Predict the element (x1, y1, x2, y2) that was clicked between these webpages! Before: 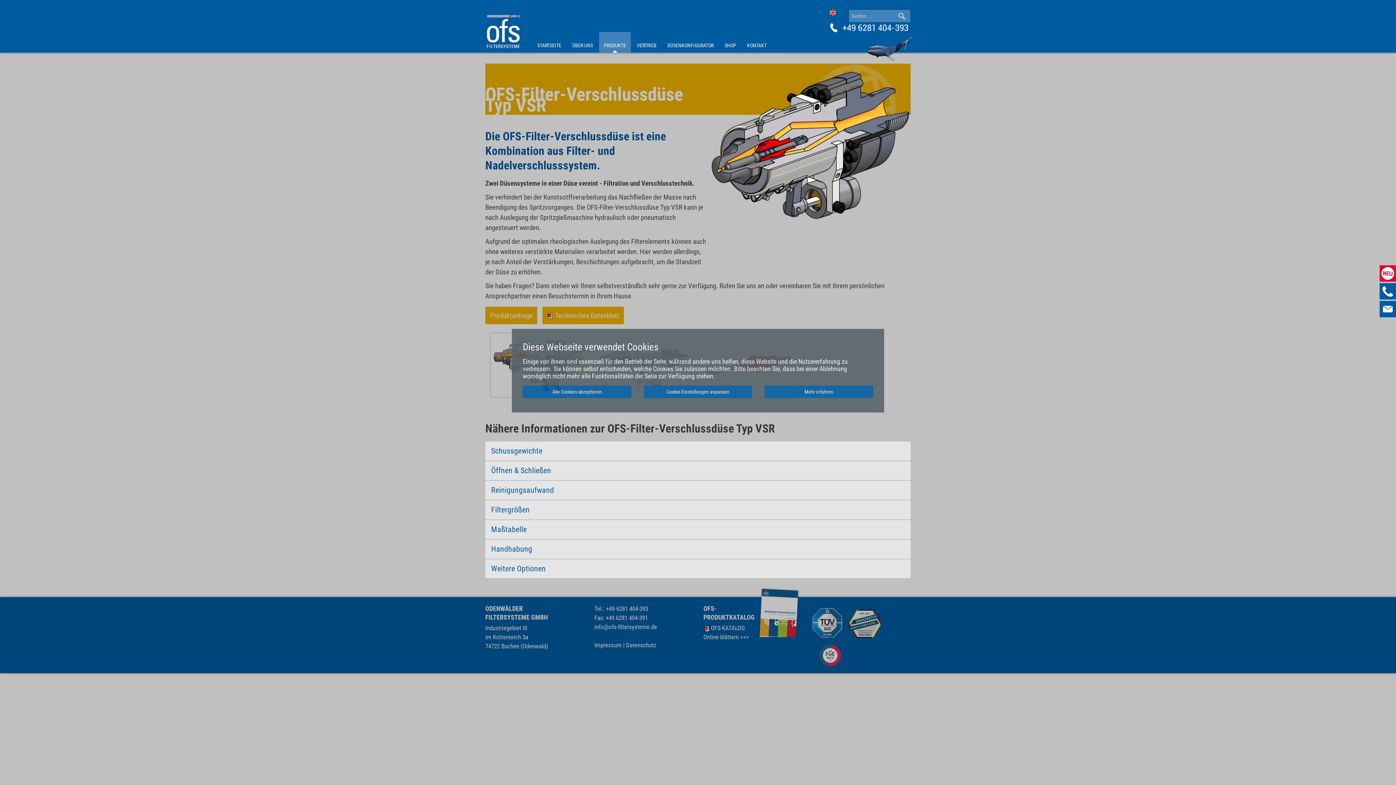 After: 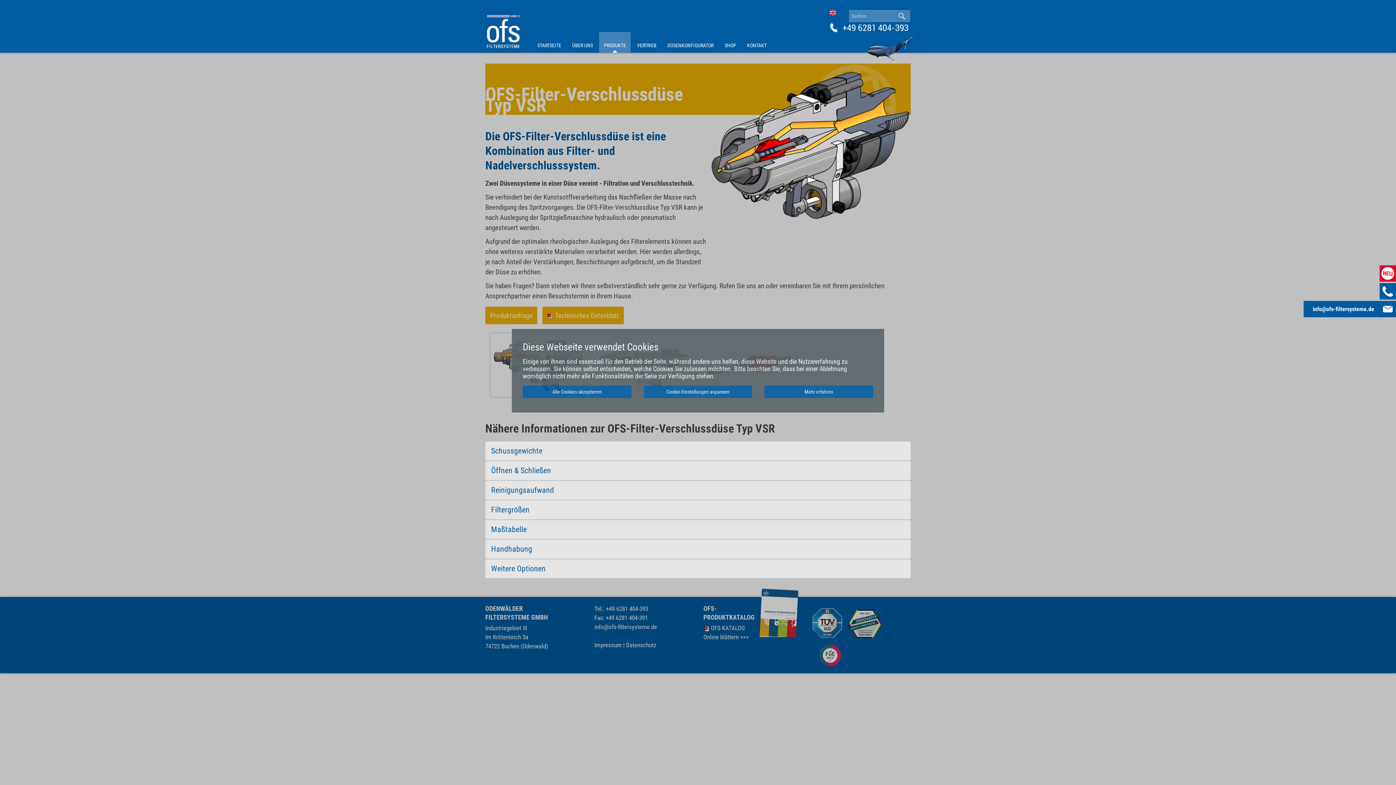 Action: bbox: (1380, 301, 1396, 317)